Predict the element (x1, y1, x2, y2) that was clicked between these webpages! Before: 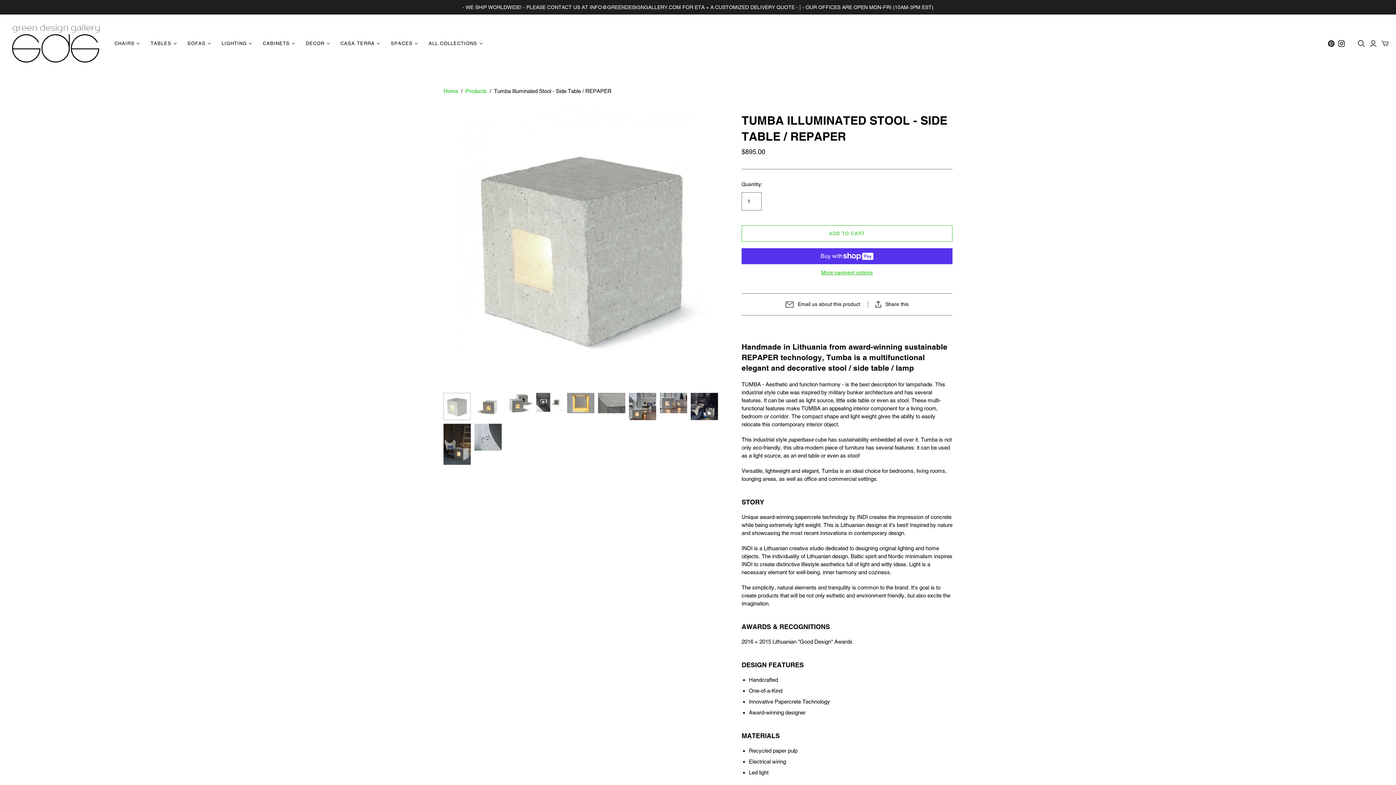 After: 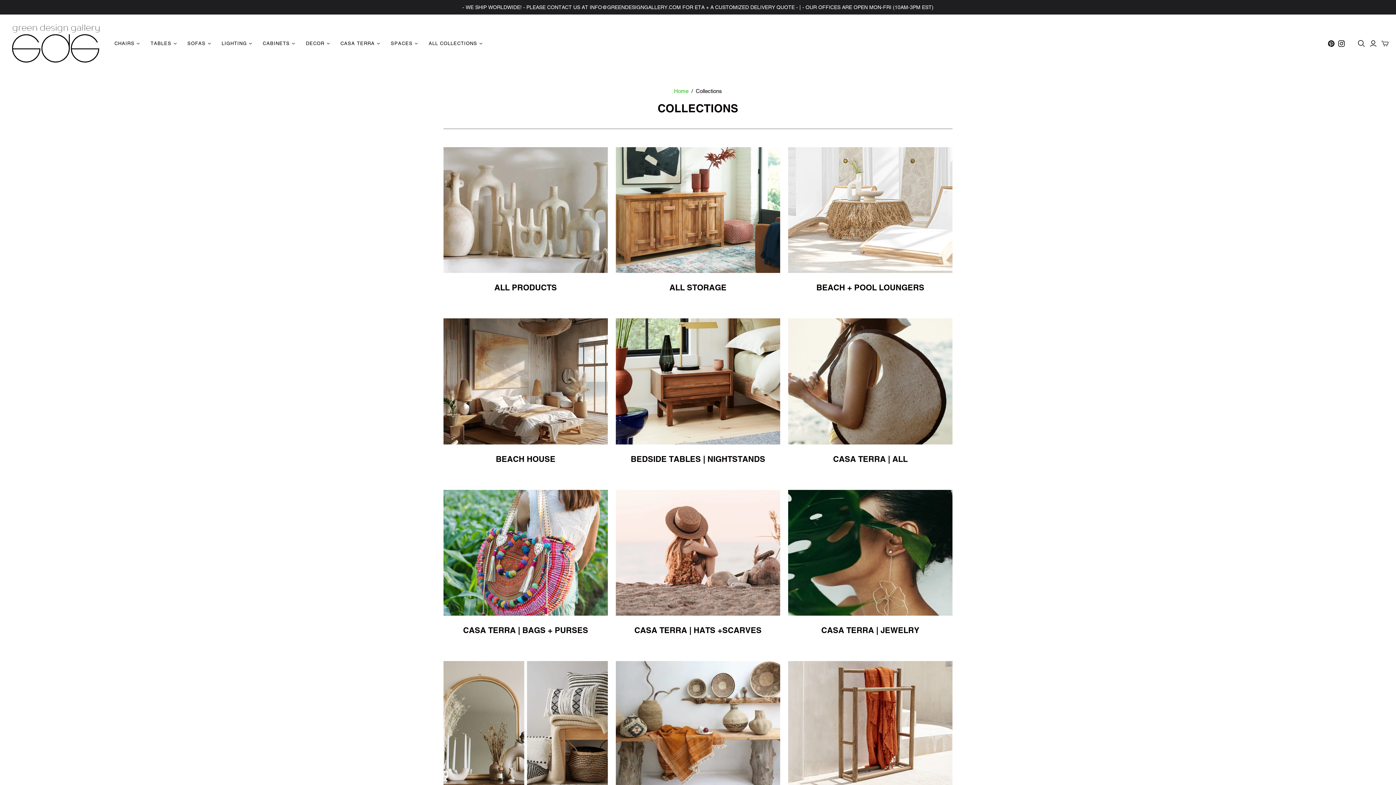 Action: label: ALL COLLECTIONS bbox: (423, 34, 487, 52)